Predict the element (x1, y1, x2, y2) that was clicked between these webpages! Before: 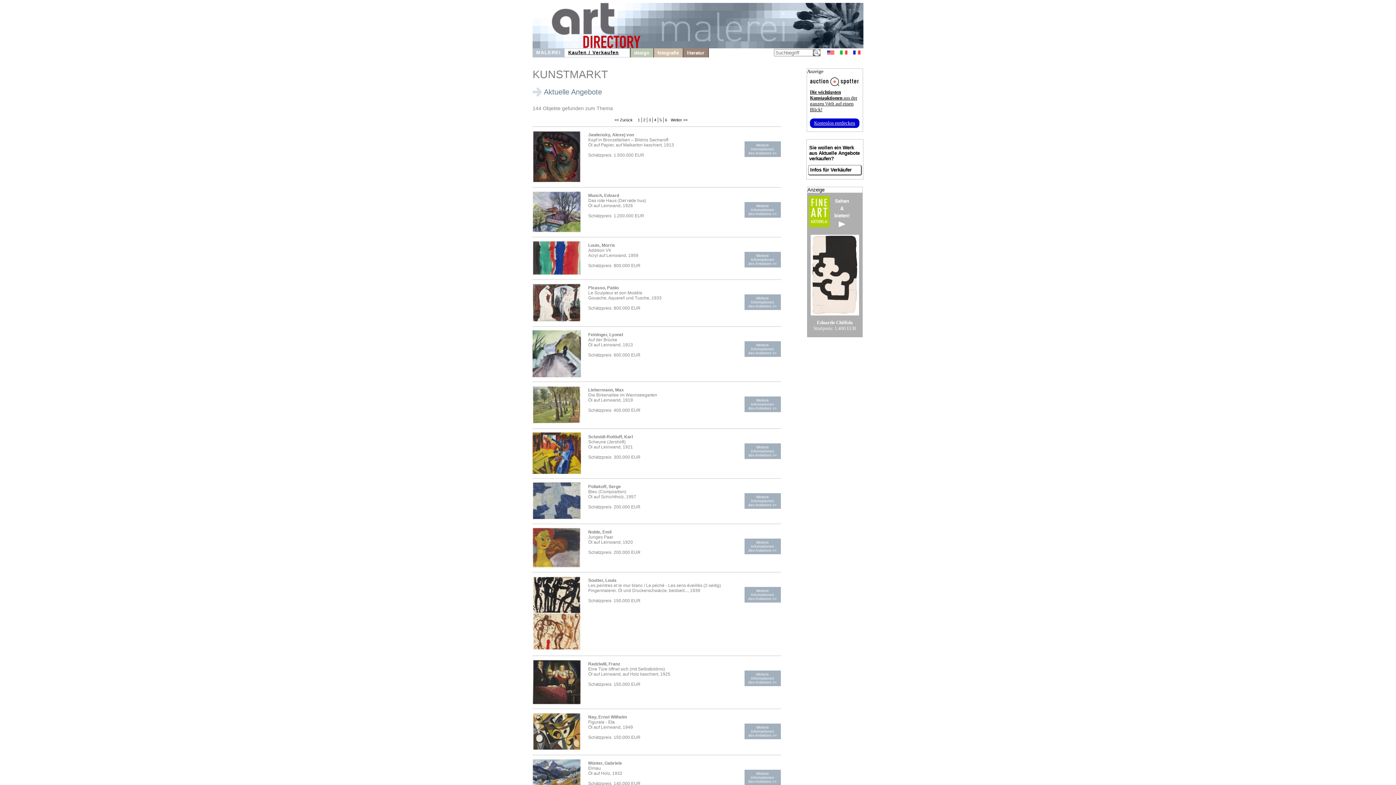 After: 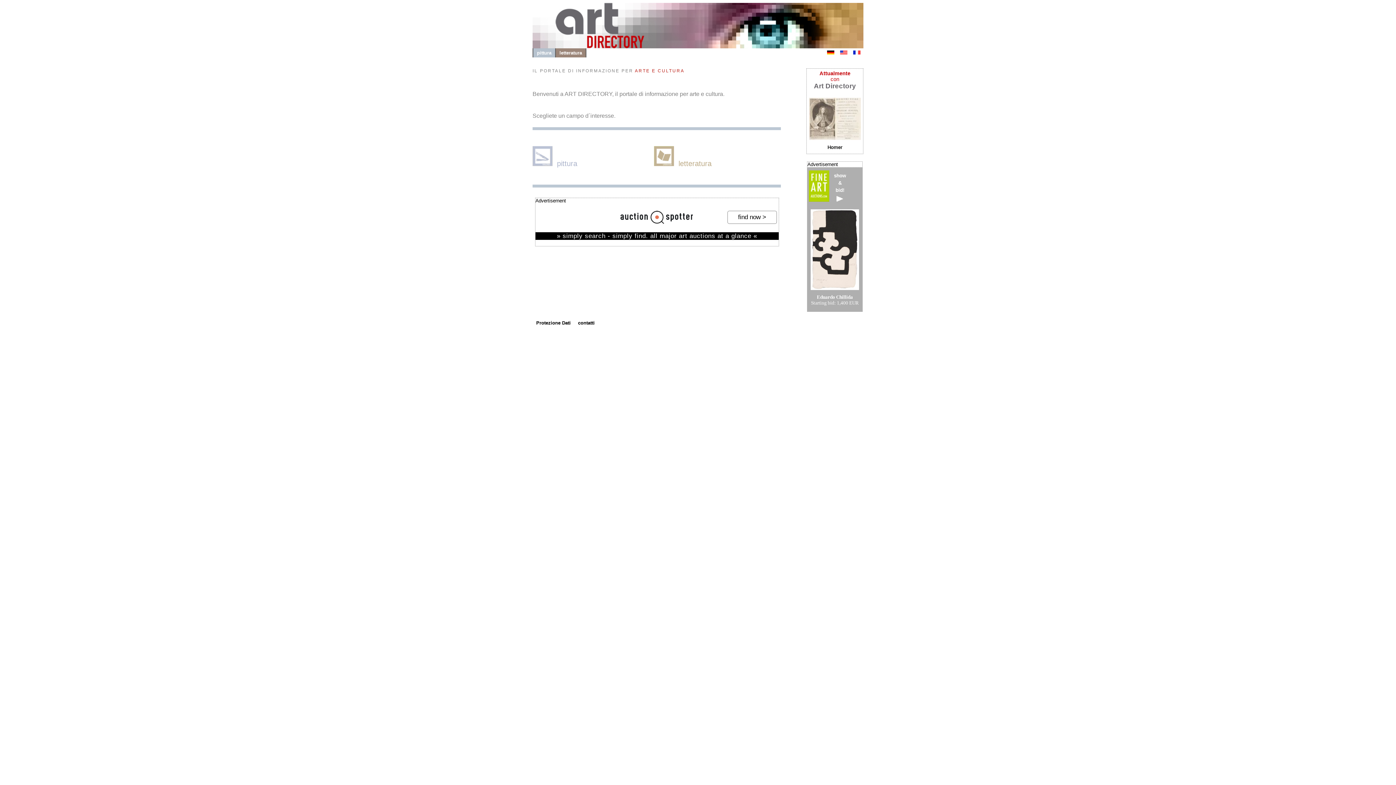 Action: bbox: (840, 50, 847, 55)